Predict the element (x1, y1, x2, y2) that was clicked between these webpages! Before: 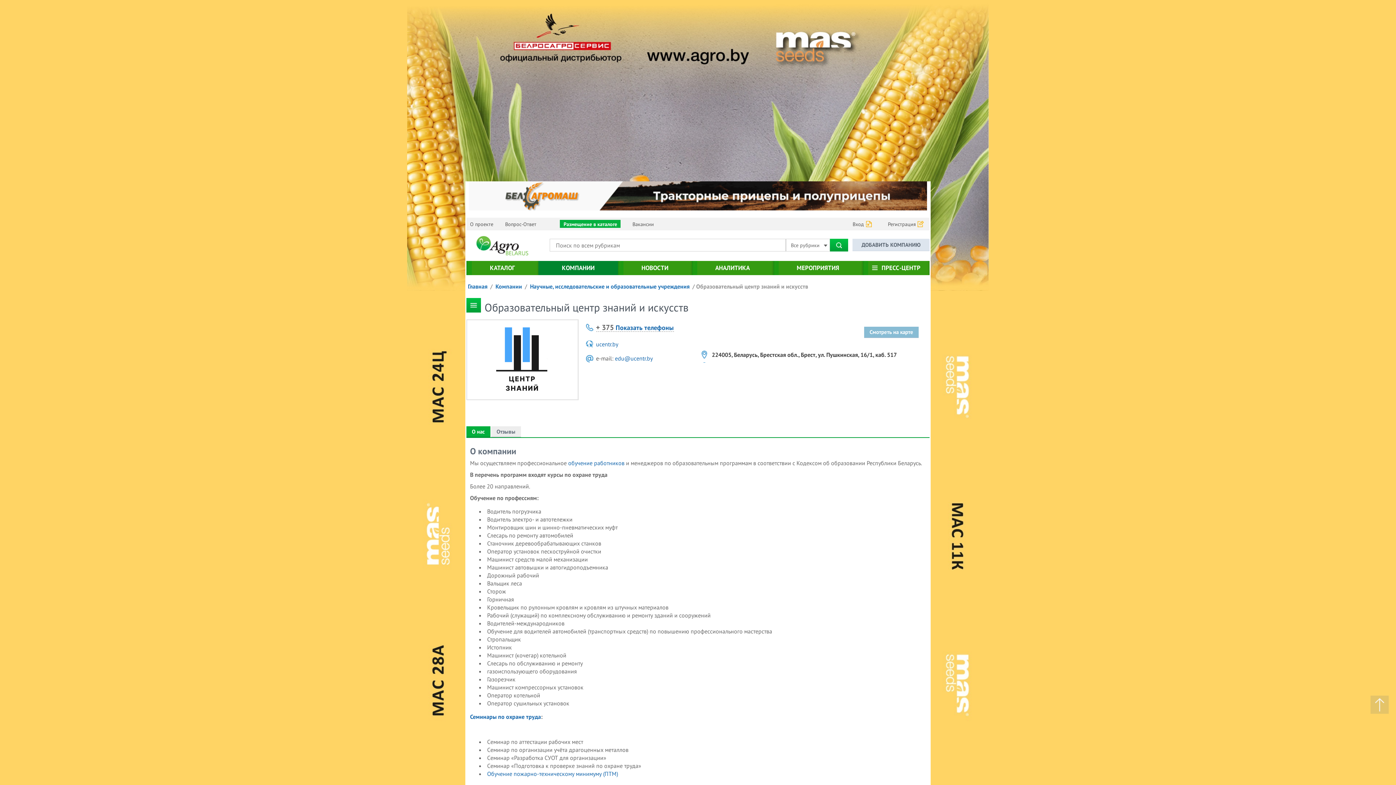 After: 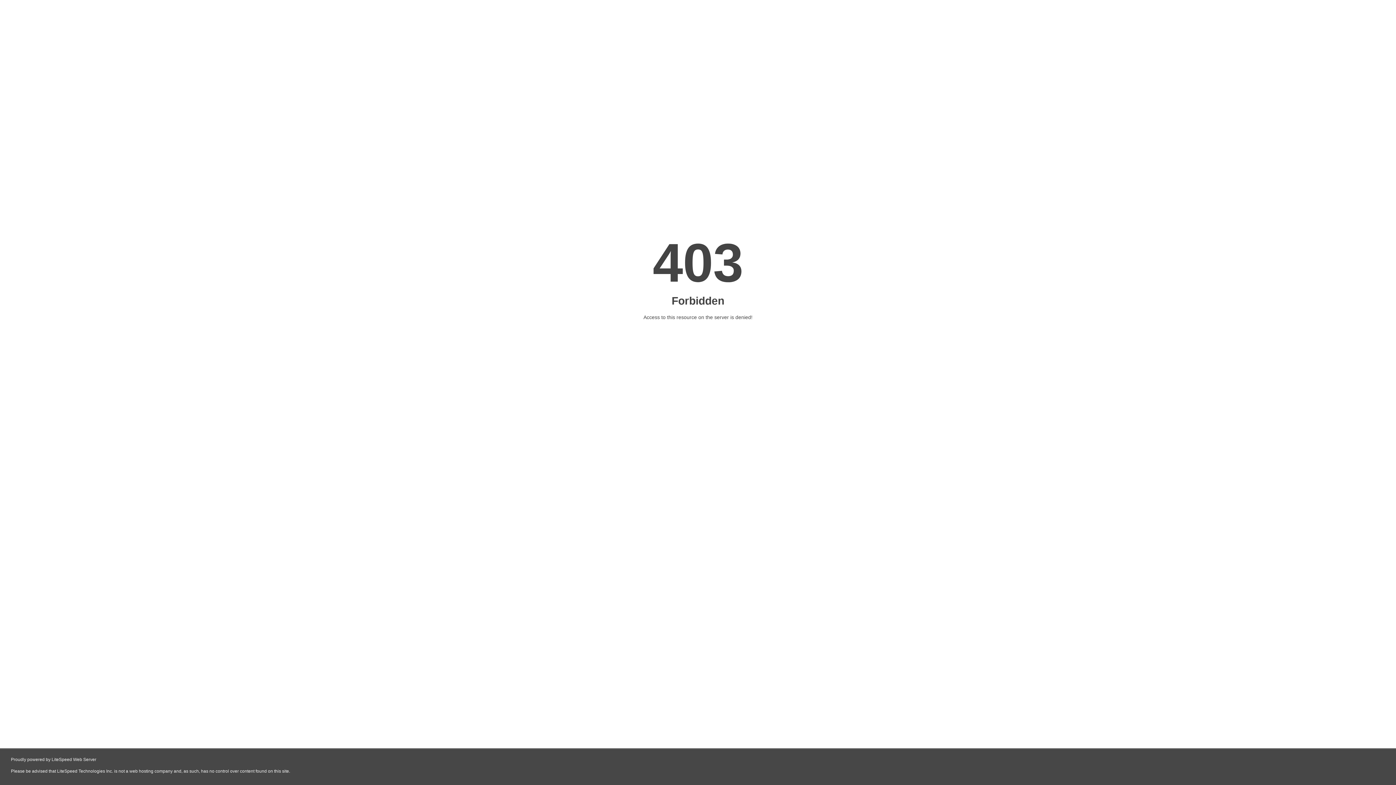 Action: bbox: (568, 459, 624, 466) label: обучение работников